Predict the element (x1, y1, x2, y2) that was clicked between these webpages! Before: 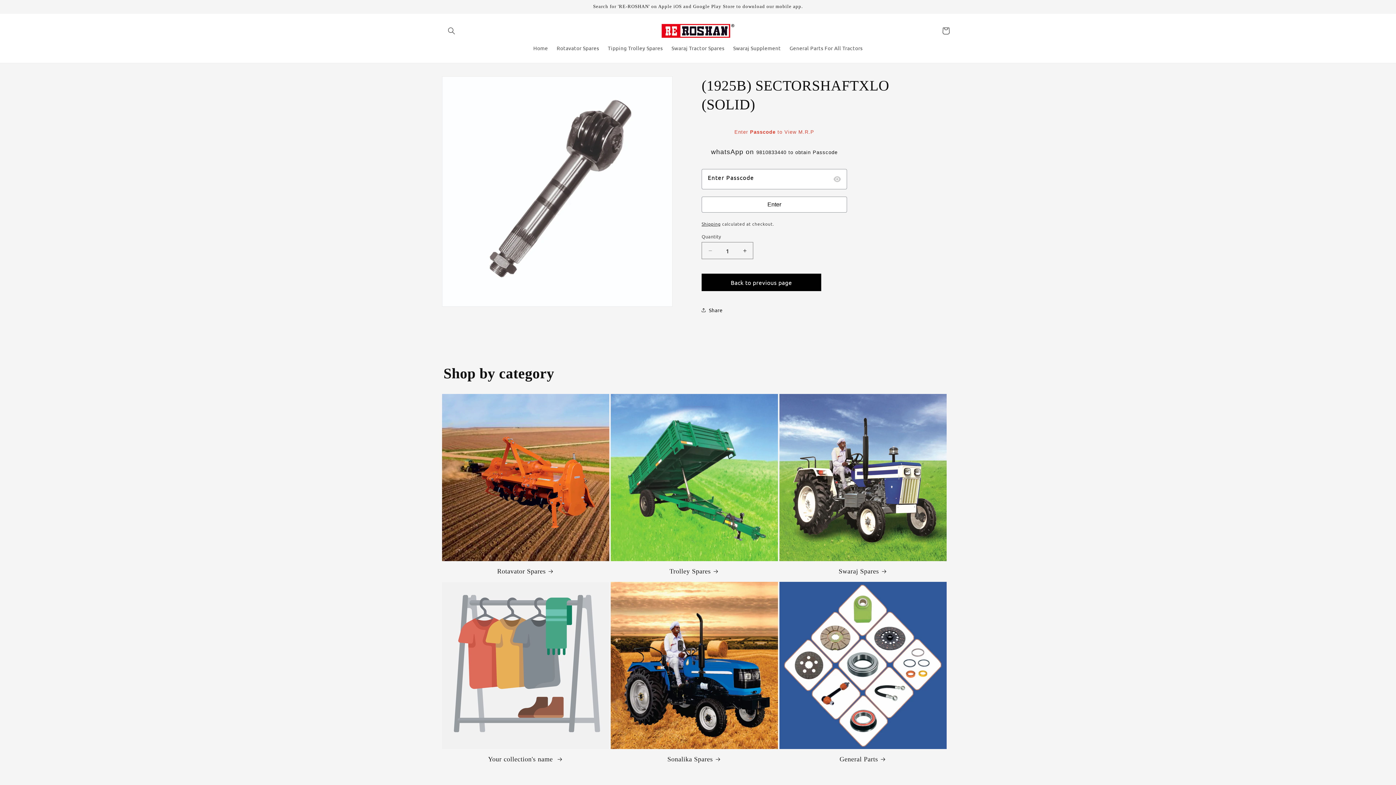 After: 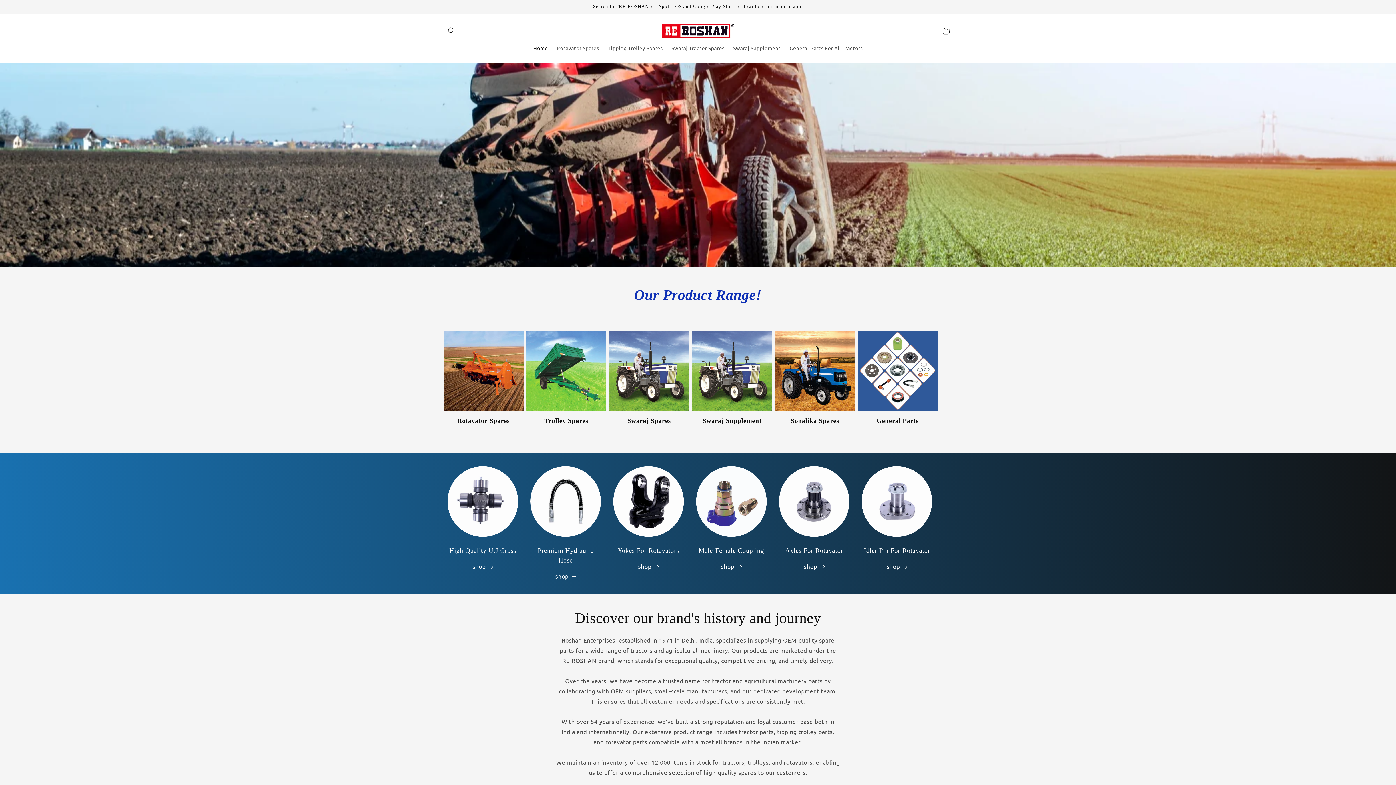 Action: bbox: (659, 21, 737, 40)